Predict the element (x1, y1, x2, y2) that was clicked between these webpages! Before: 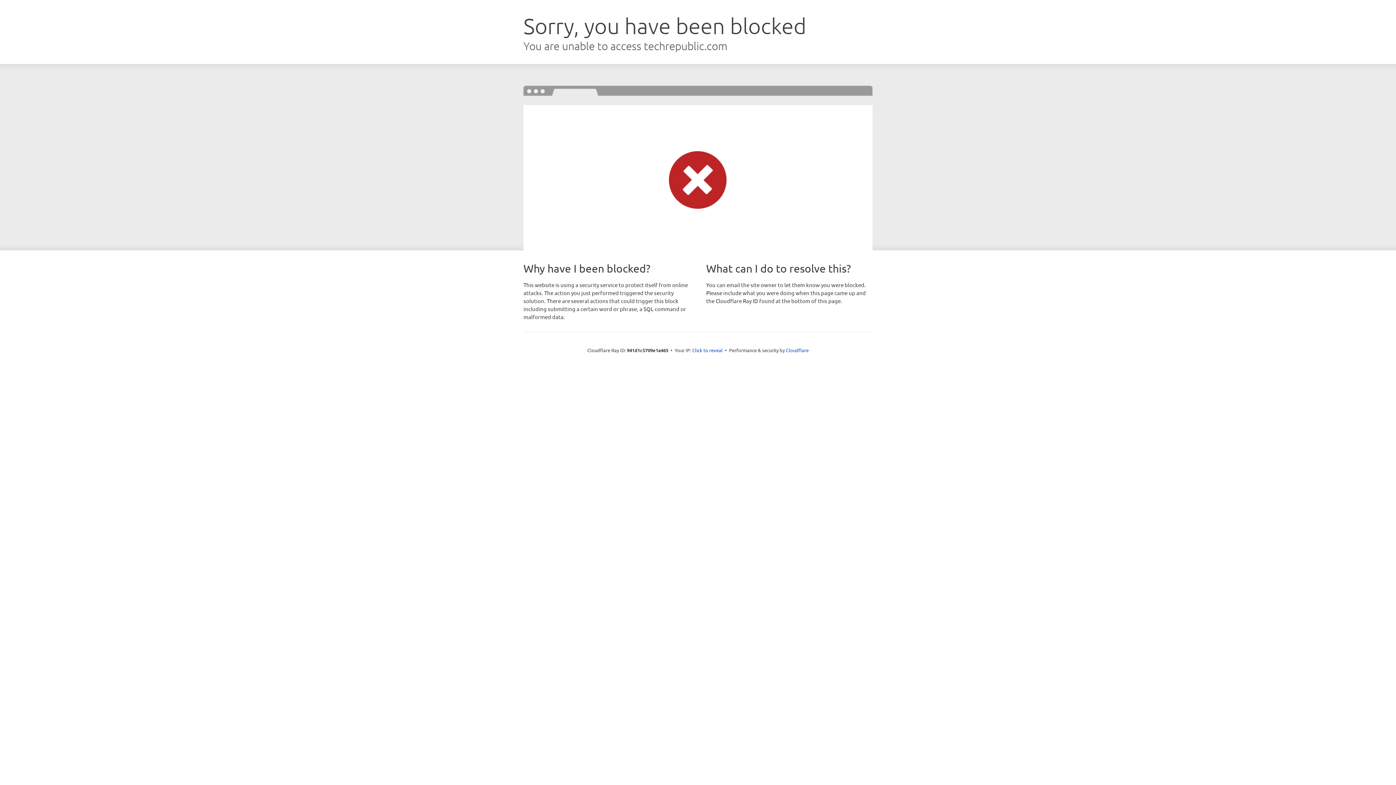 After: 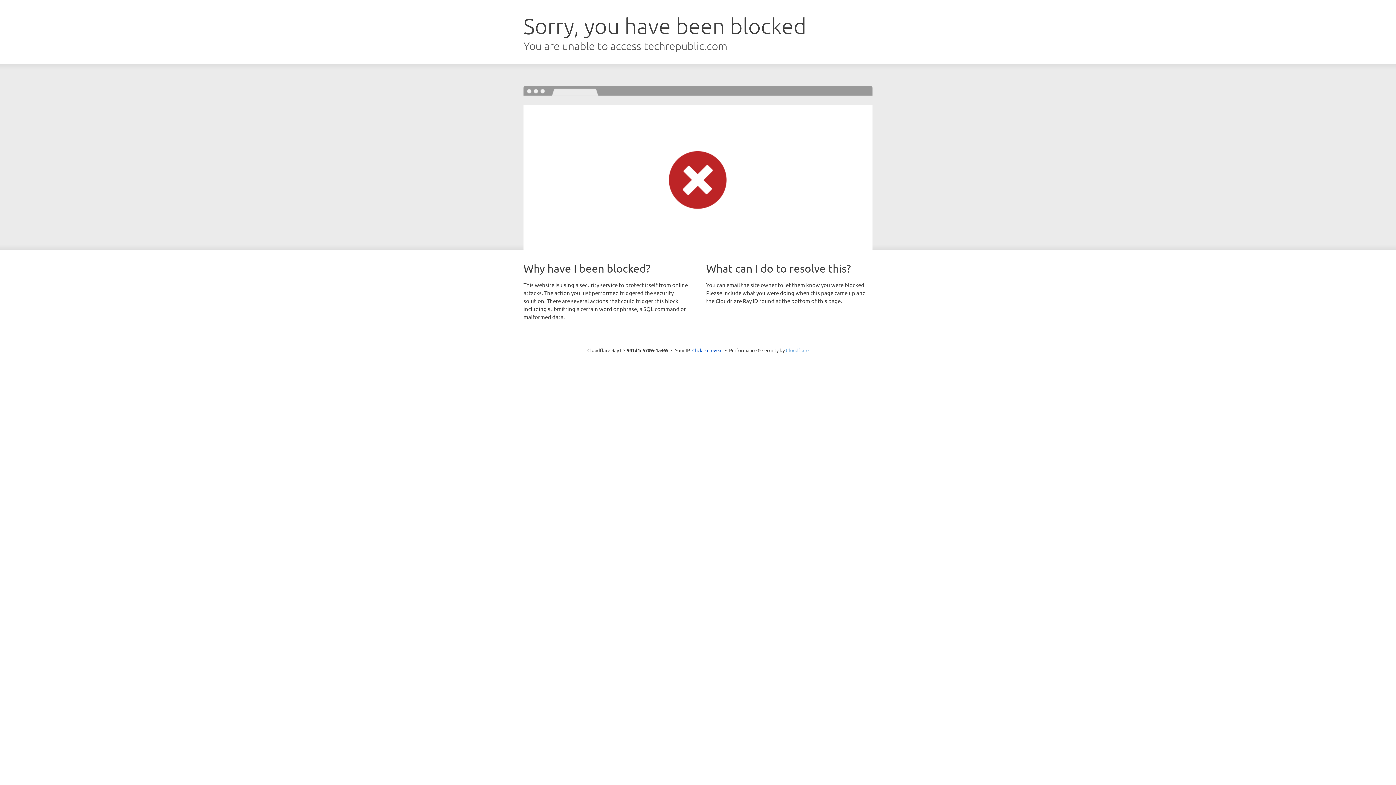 Action: bbox: (786, 347, 808, 353) label: Cloudflare